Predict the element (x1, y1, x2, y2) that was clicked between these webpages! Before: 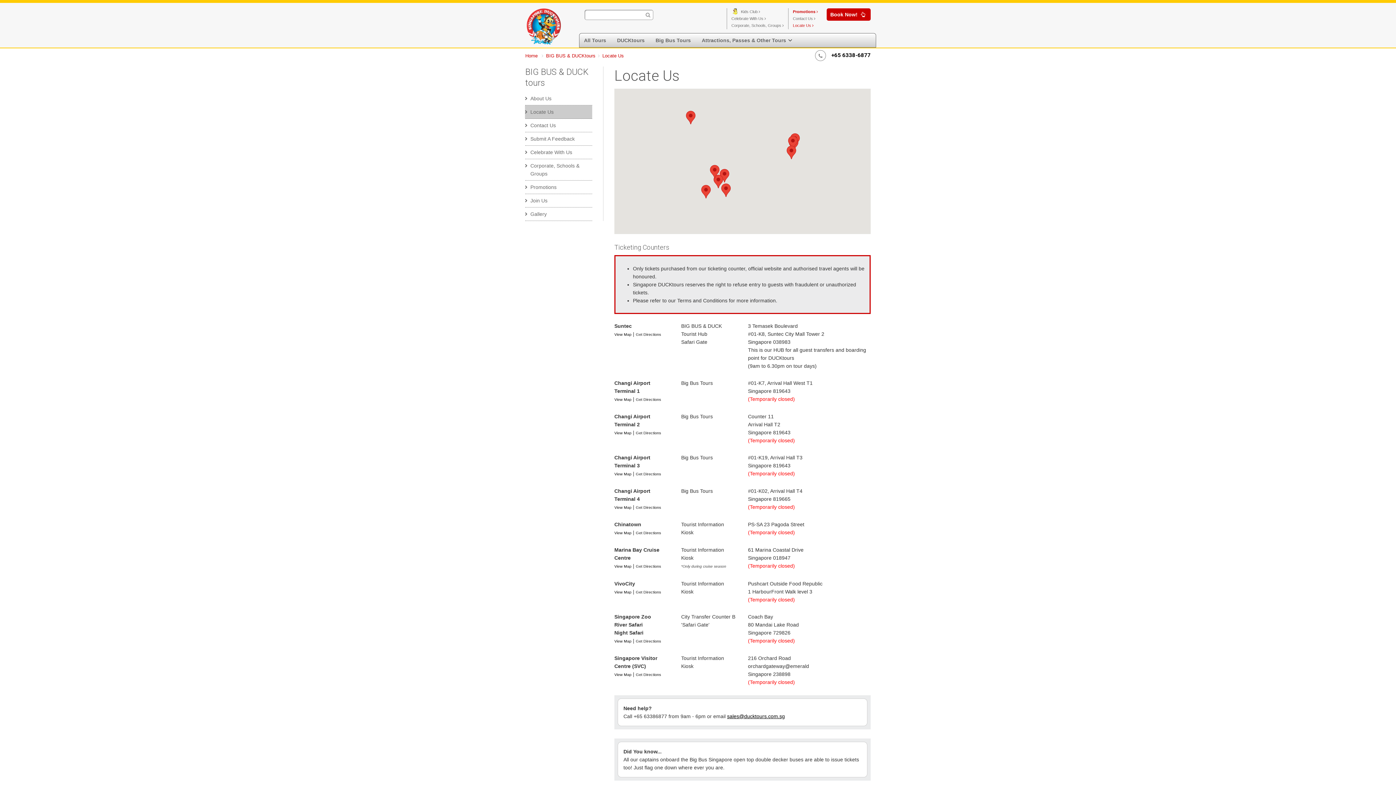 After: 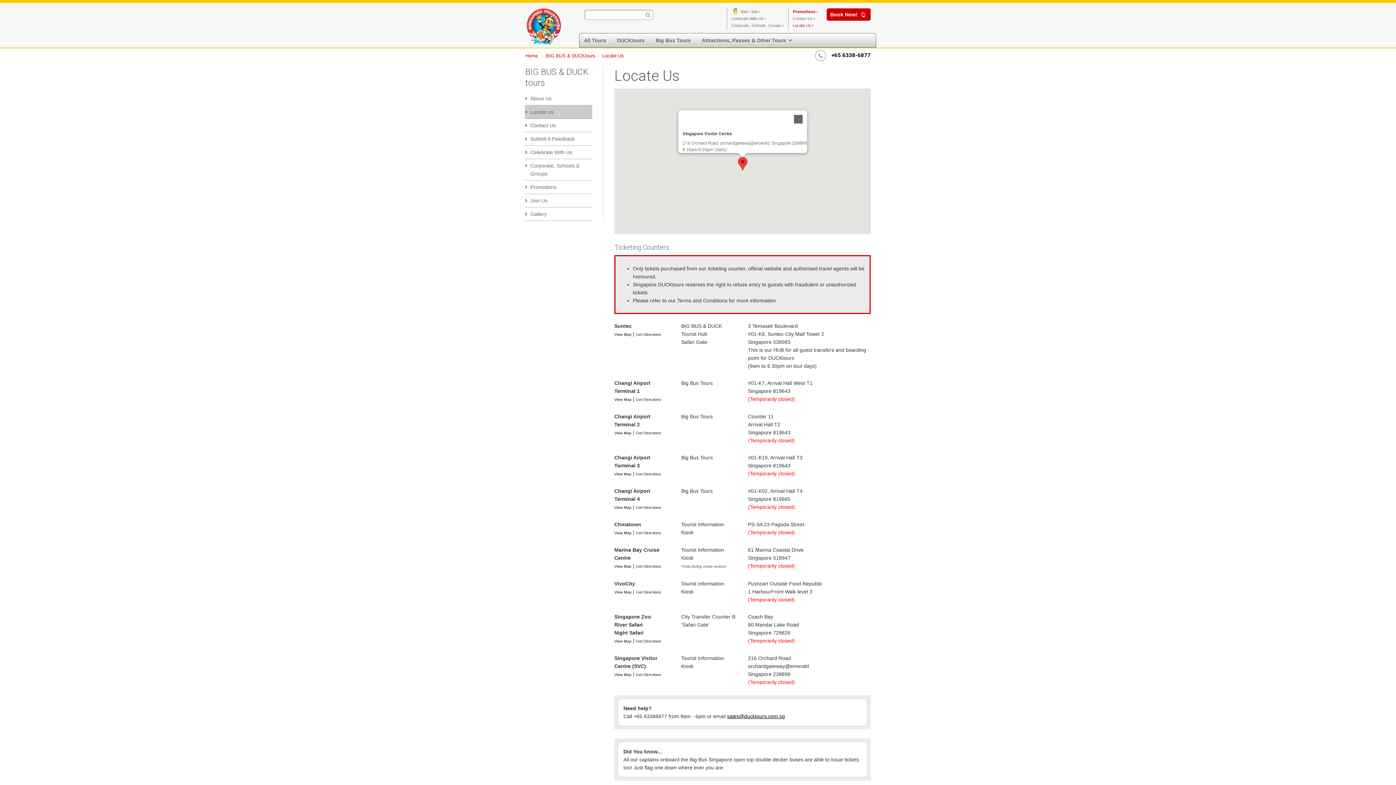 Action: label: Singapore Visitor Centre bbox: (710, 165, 719, 178)